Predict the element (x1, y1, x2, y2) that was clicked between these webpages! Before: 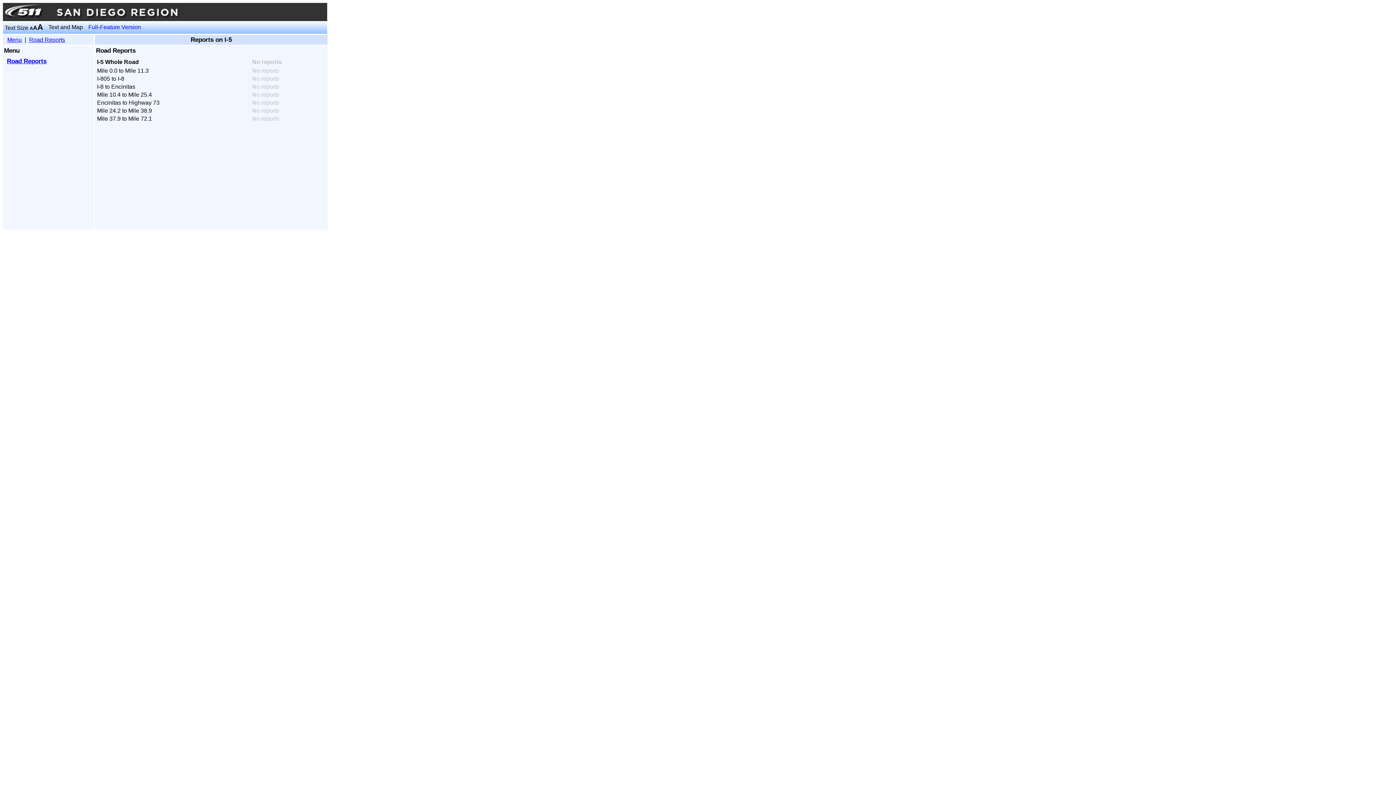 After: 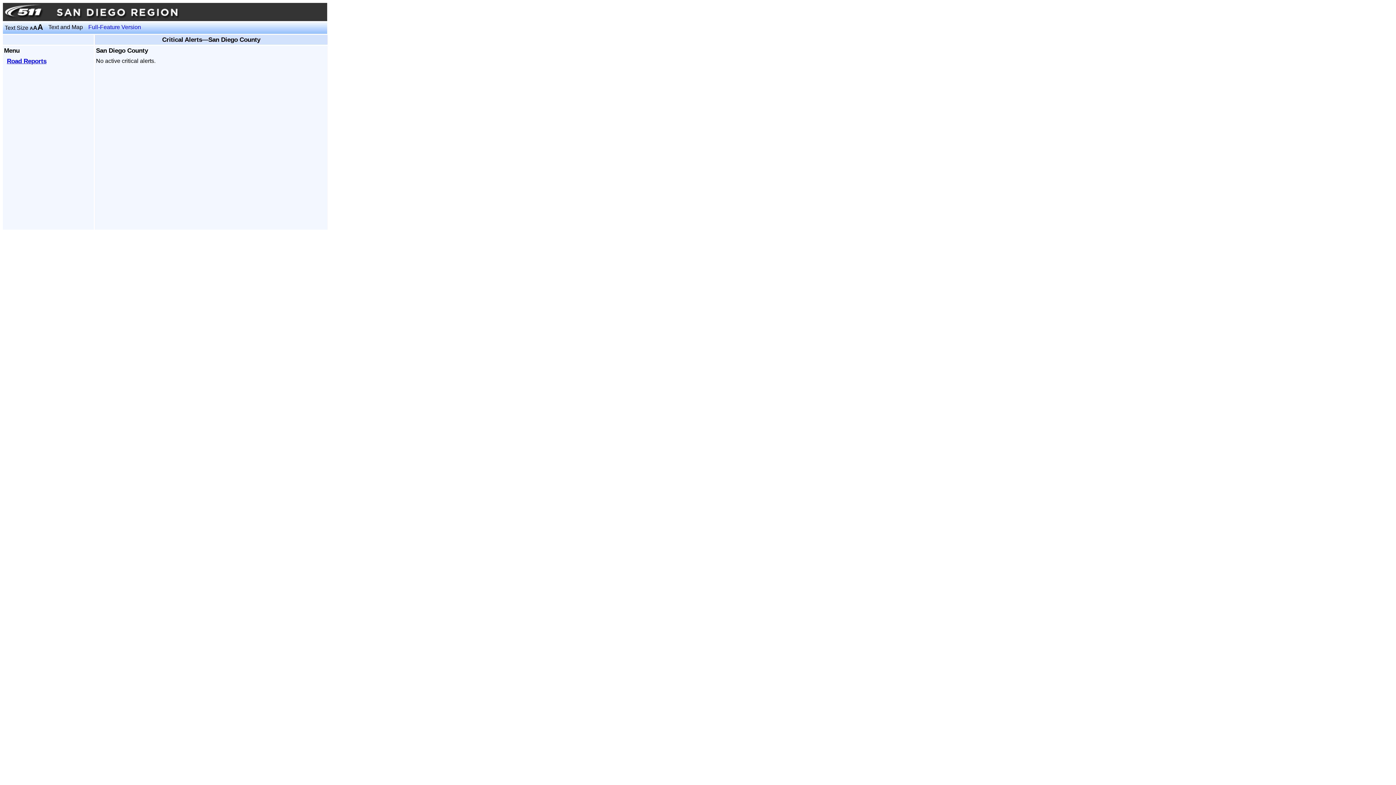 Action: label: Menu bbox: (7, 36, 21, 42)